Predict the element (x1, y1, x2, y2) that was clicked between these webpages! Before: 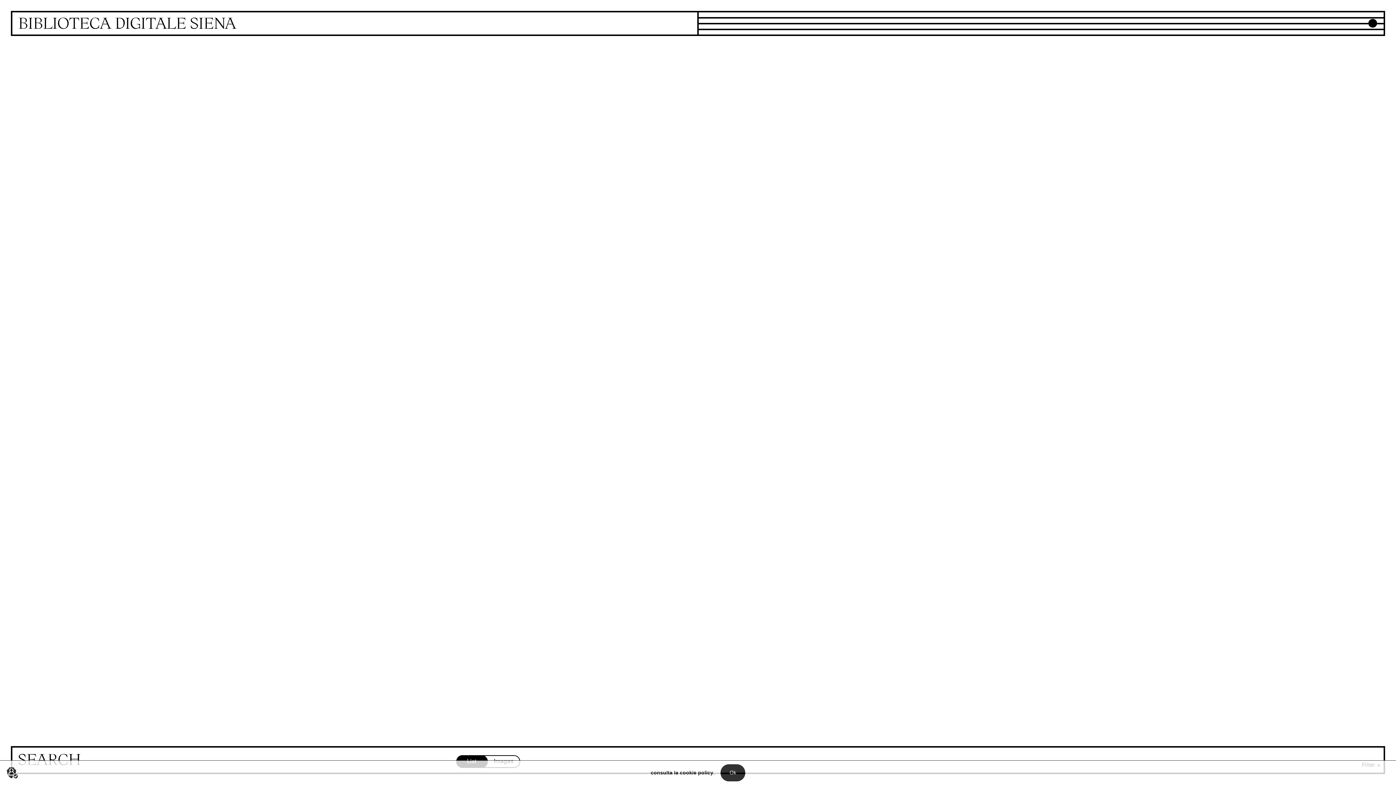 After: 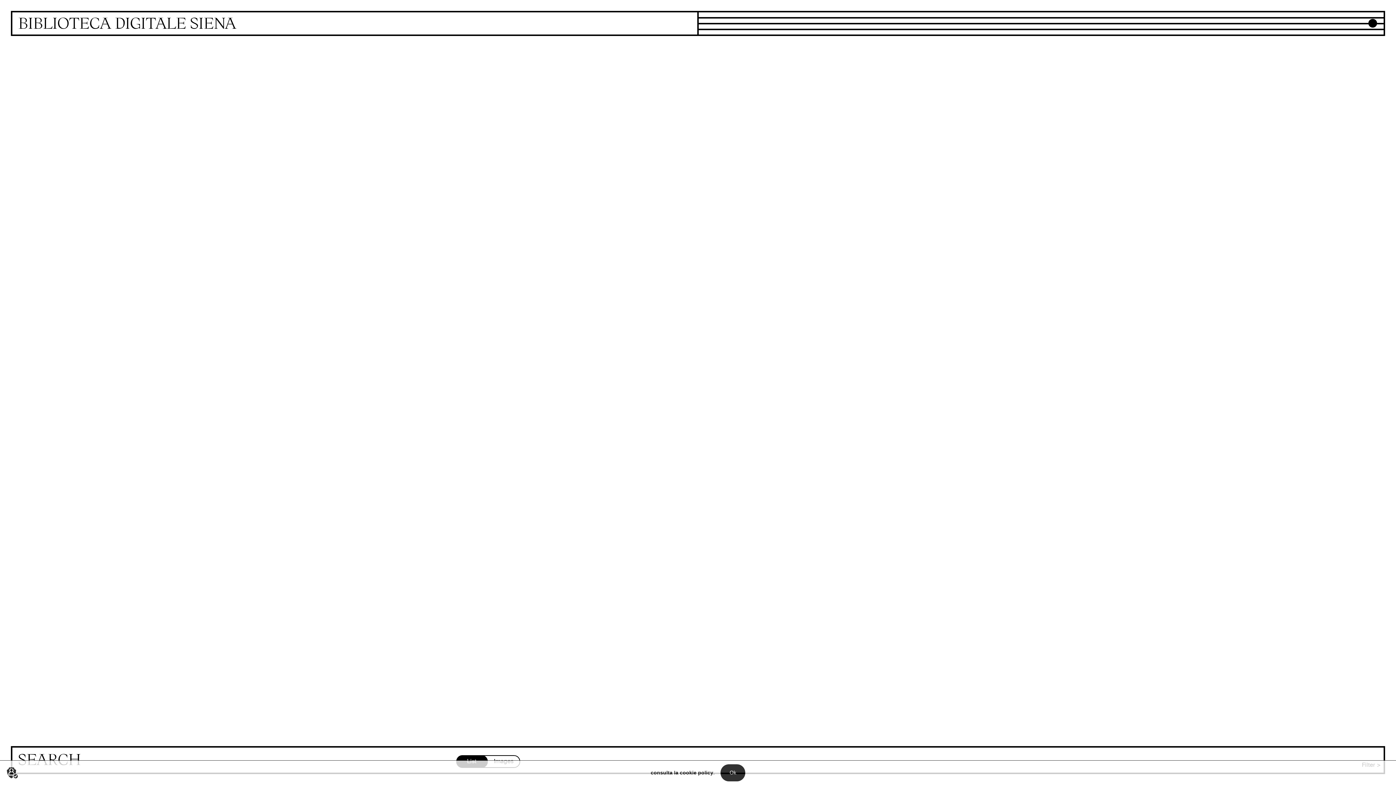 Action: bbox: (650, 770, 713, 776) label: consulta la cookie policy